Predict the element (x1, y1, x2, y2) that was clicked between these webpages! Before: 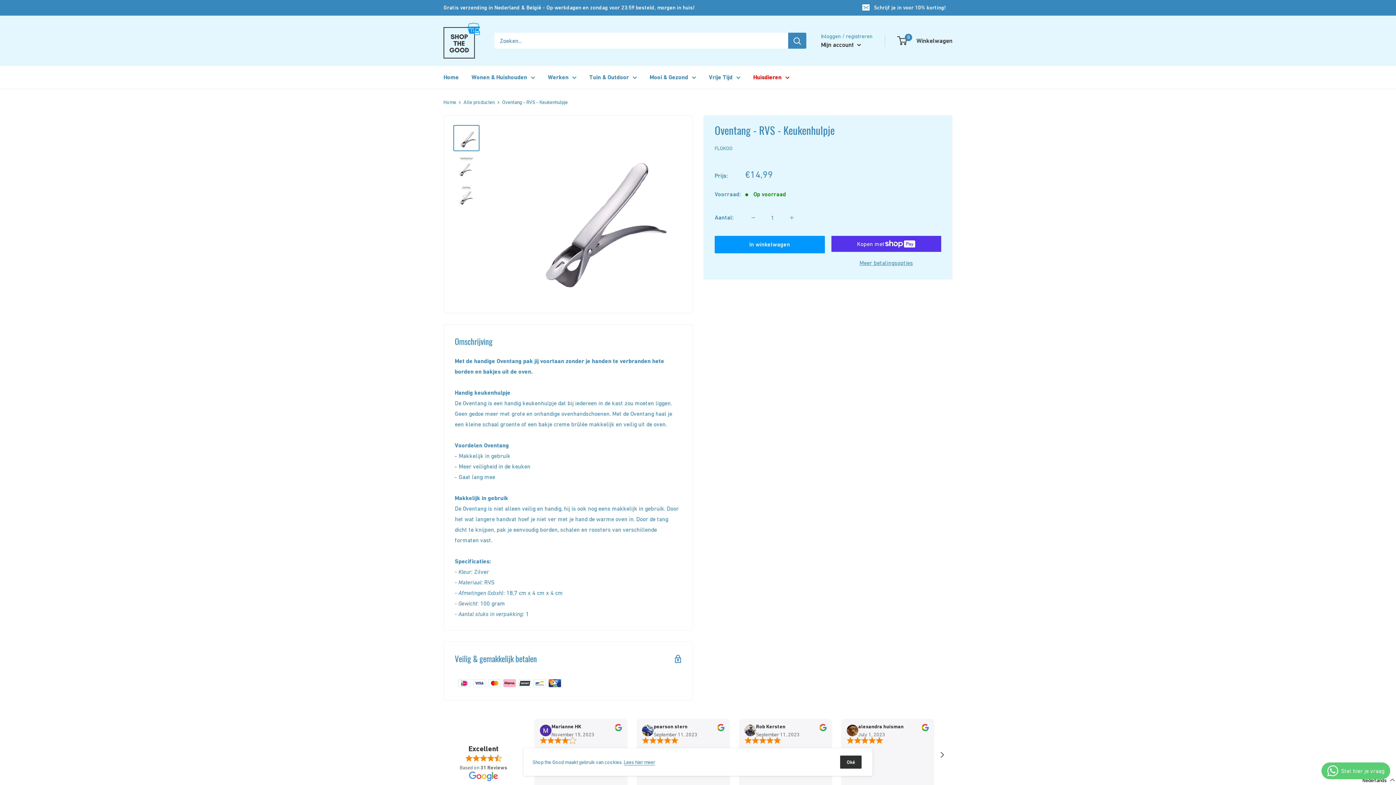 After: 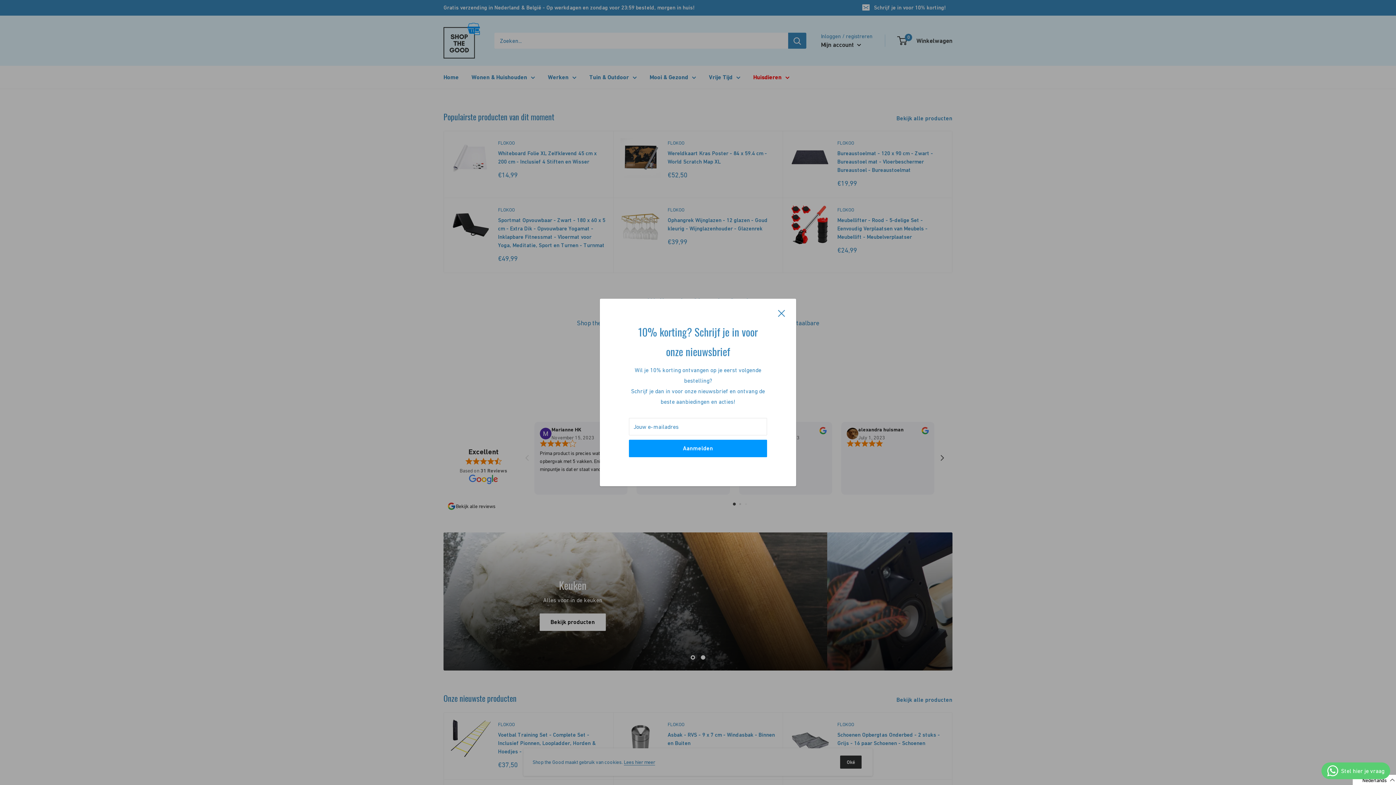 Action: label: Home bbox: (443, 72, 458, 82)